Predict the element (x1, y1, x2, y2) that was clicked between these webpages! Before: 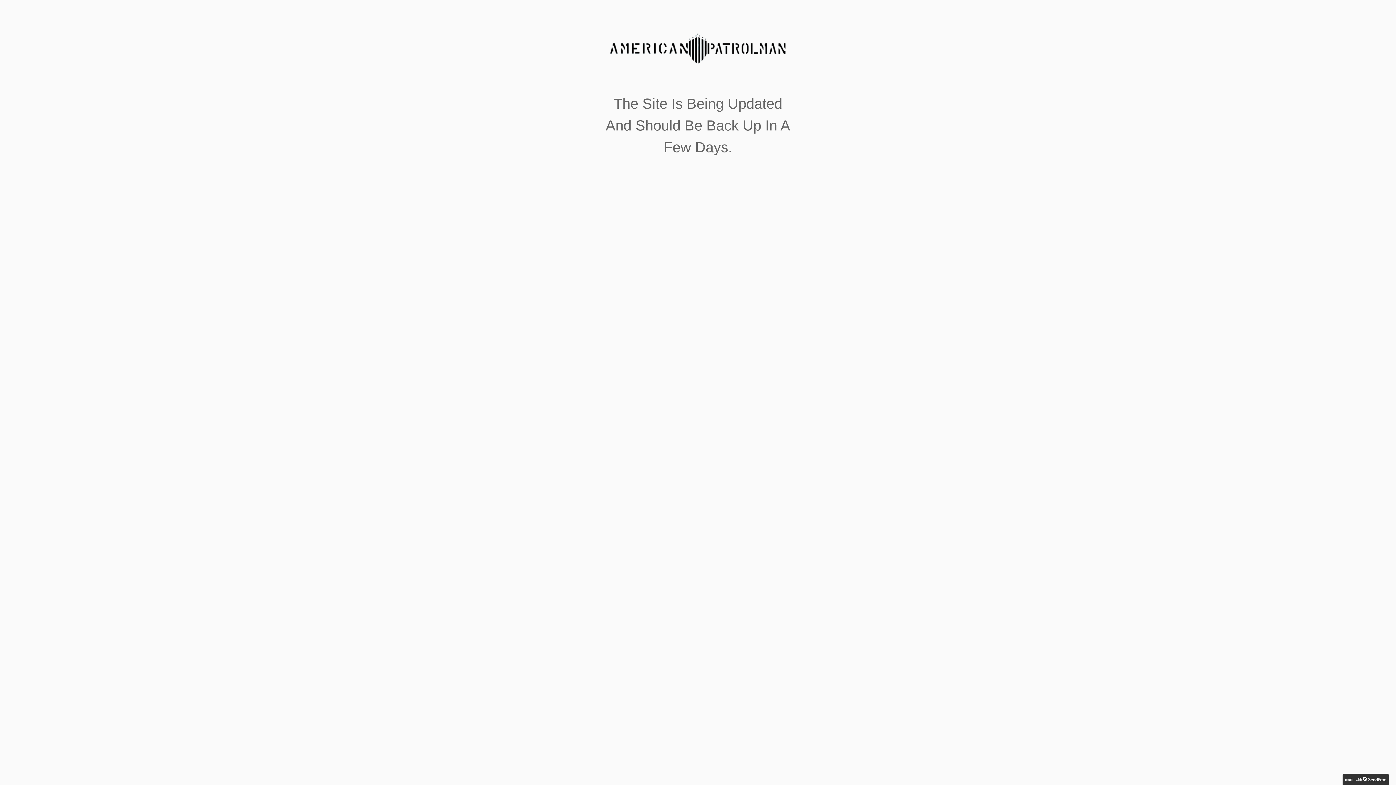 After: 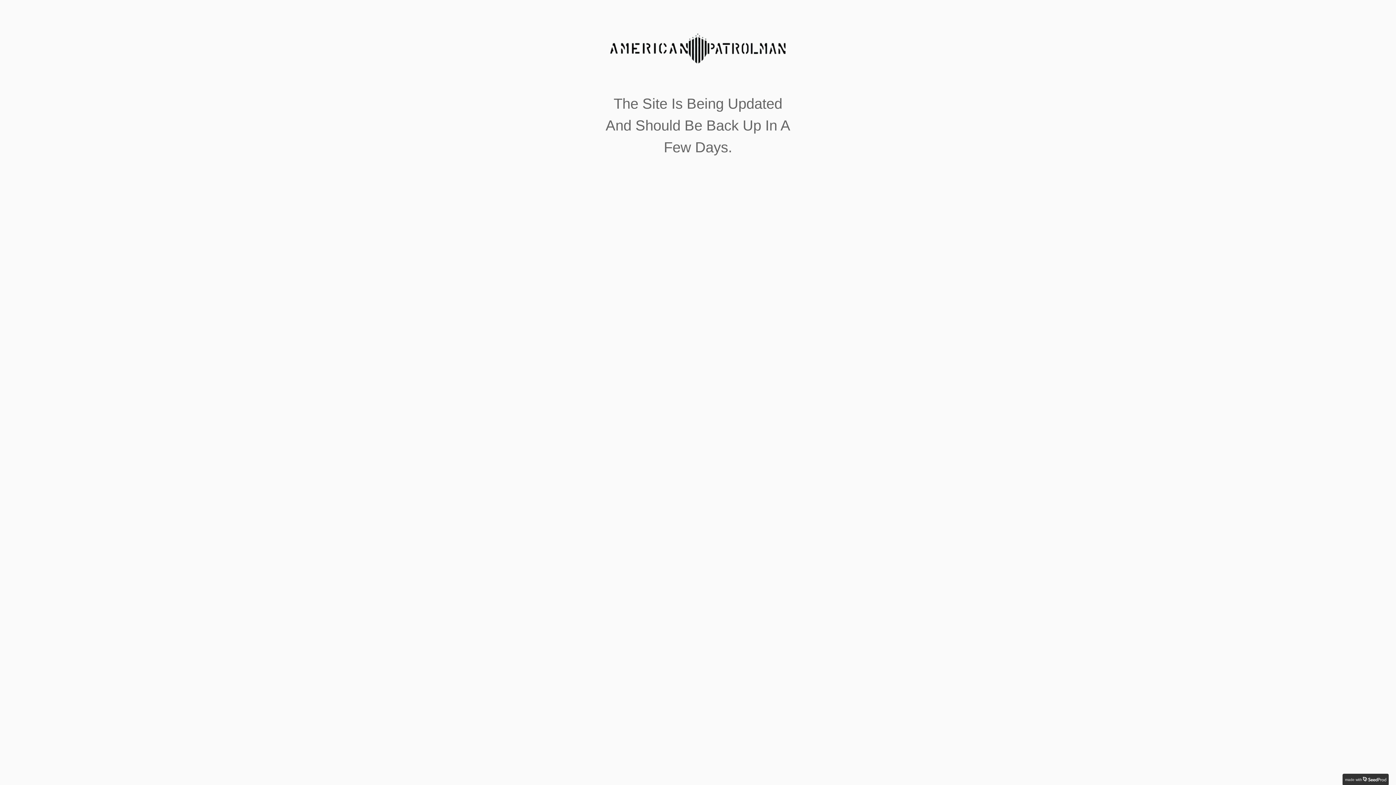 Action: bbox: (1345, 776, 1386, 782) label: made with